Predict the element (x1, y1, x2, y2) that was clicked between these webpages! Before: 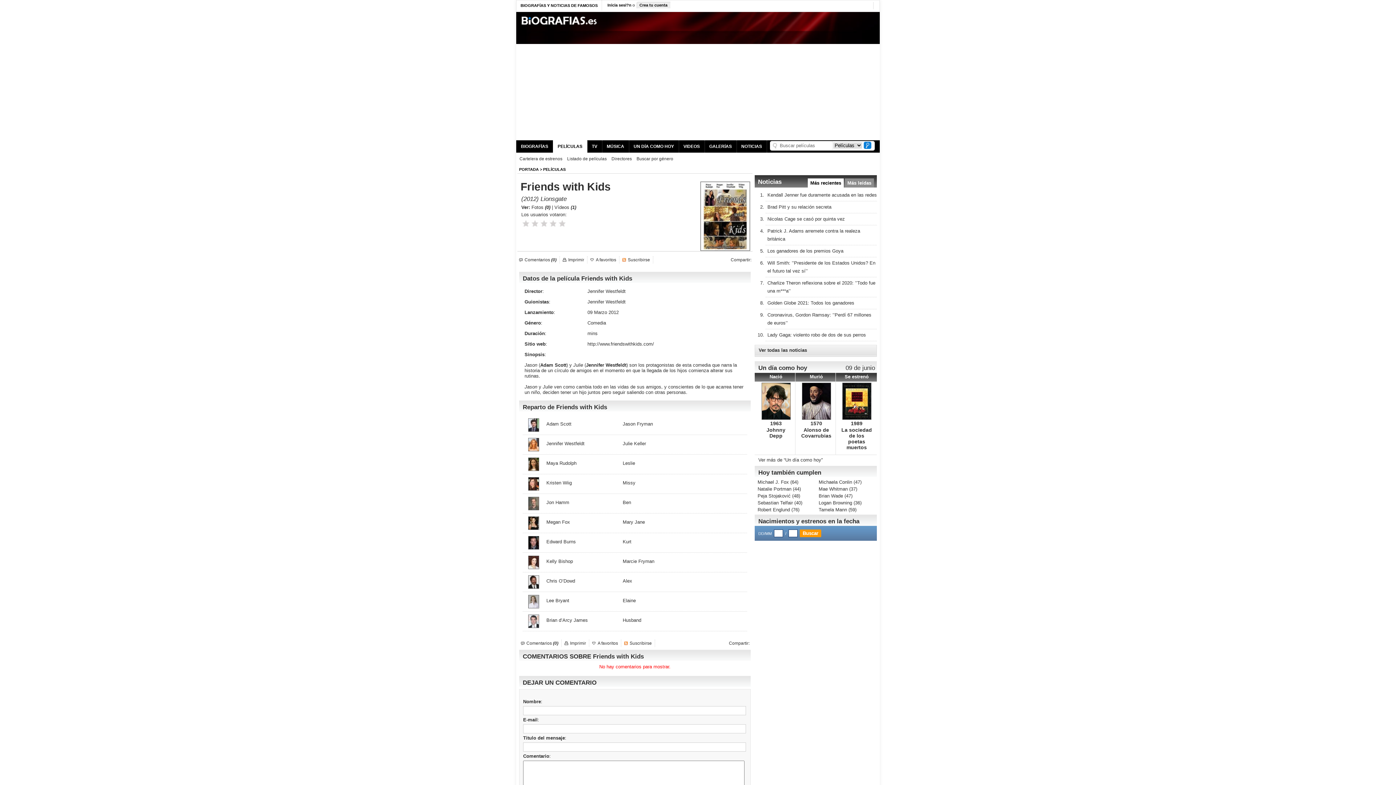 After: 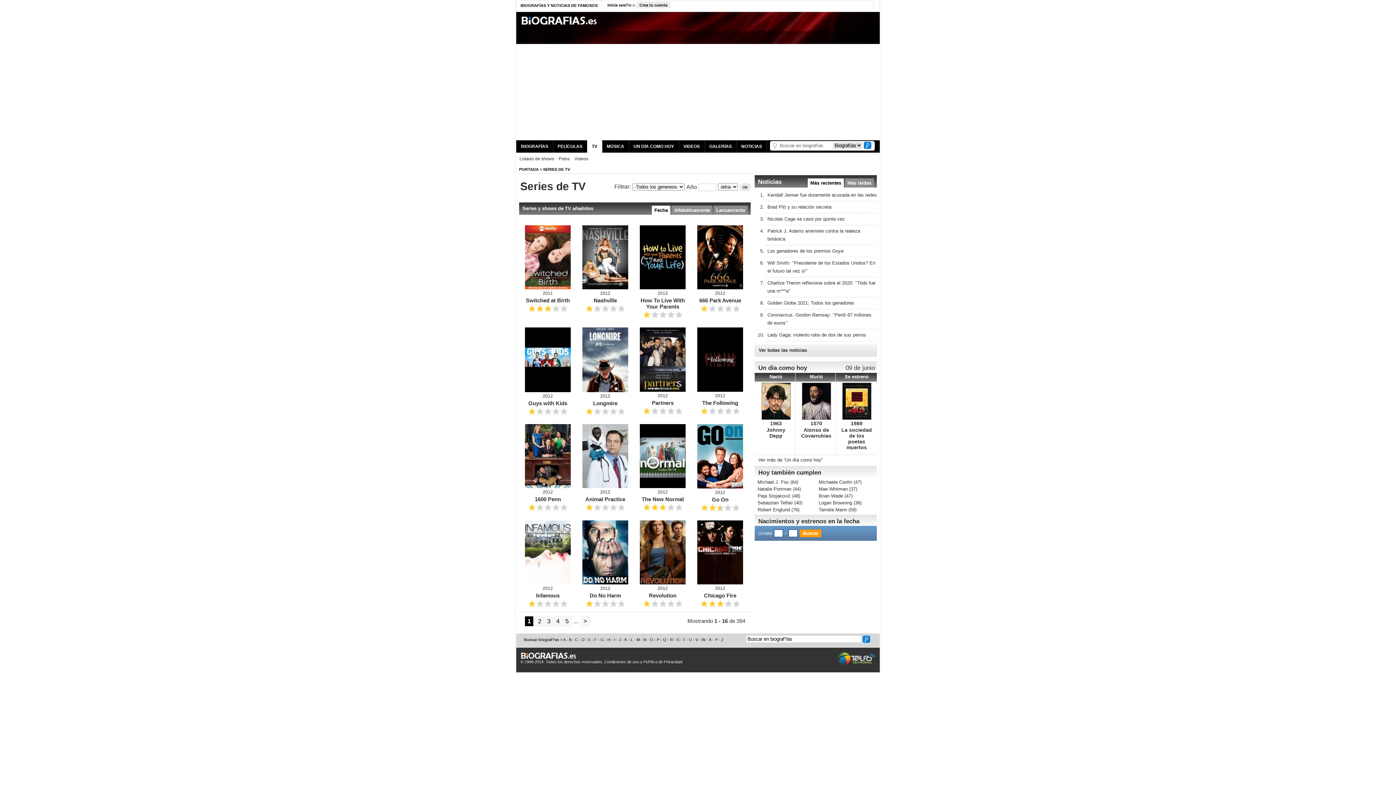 Action: label: TV bbox: (592, 144, 597, 149)